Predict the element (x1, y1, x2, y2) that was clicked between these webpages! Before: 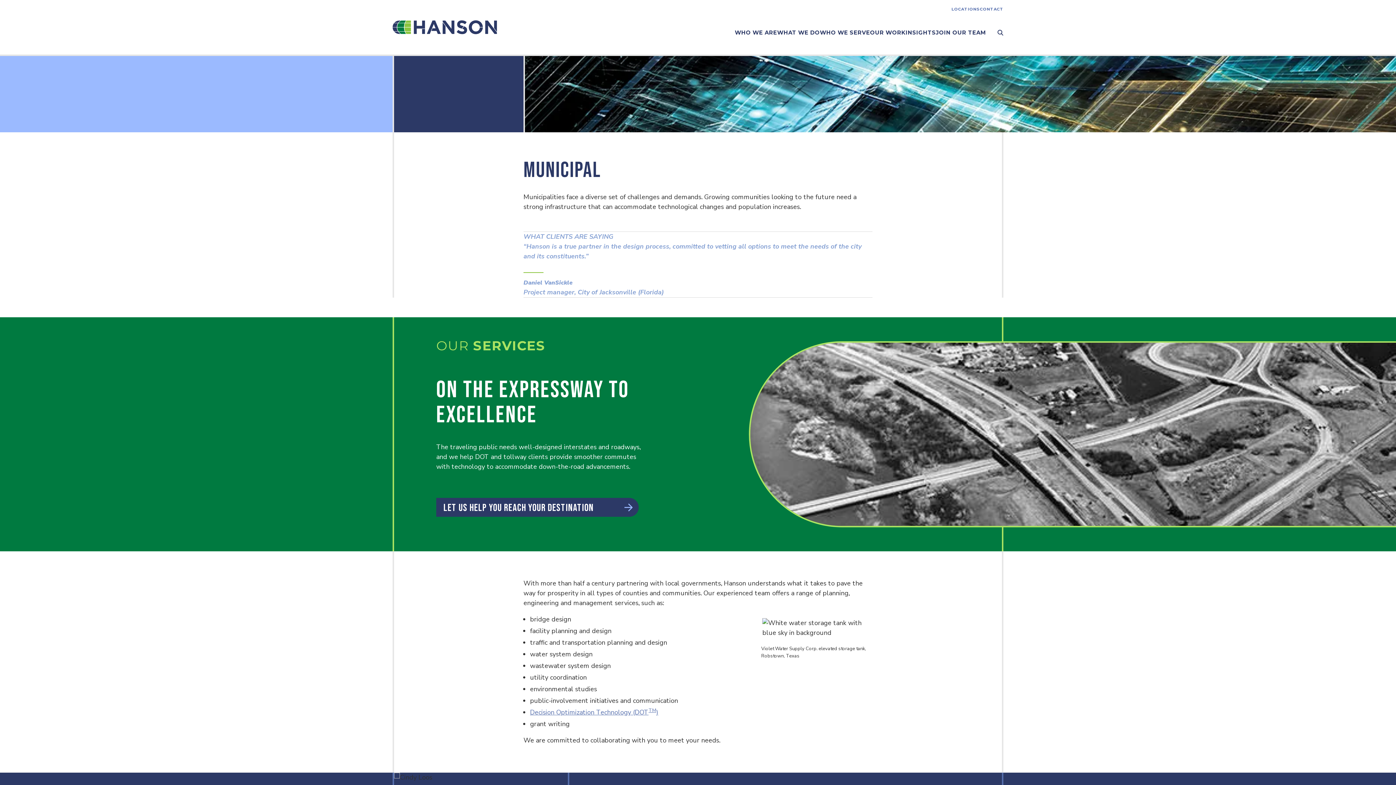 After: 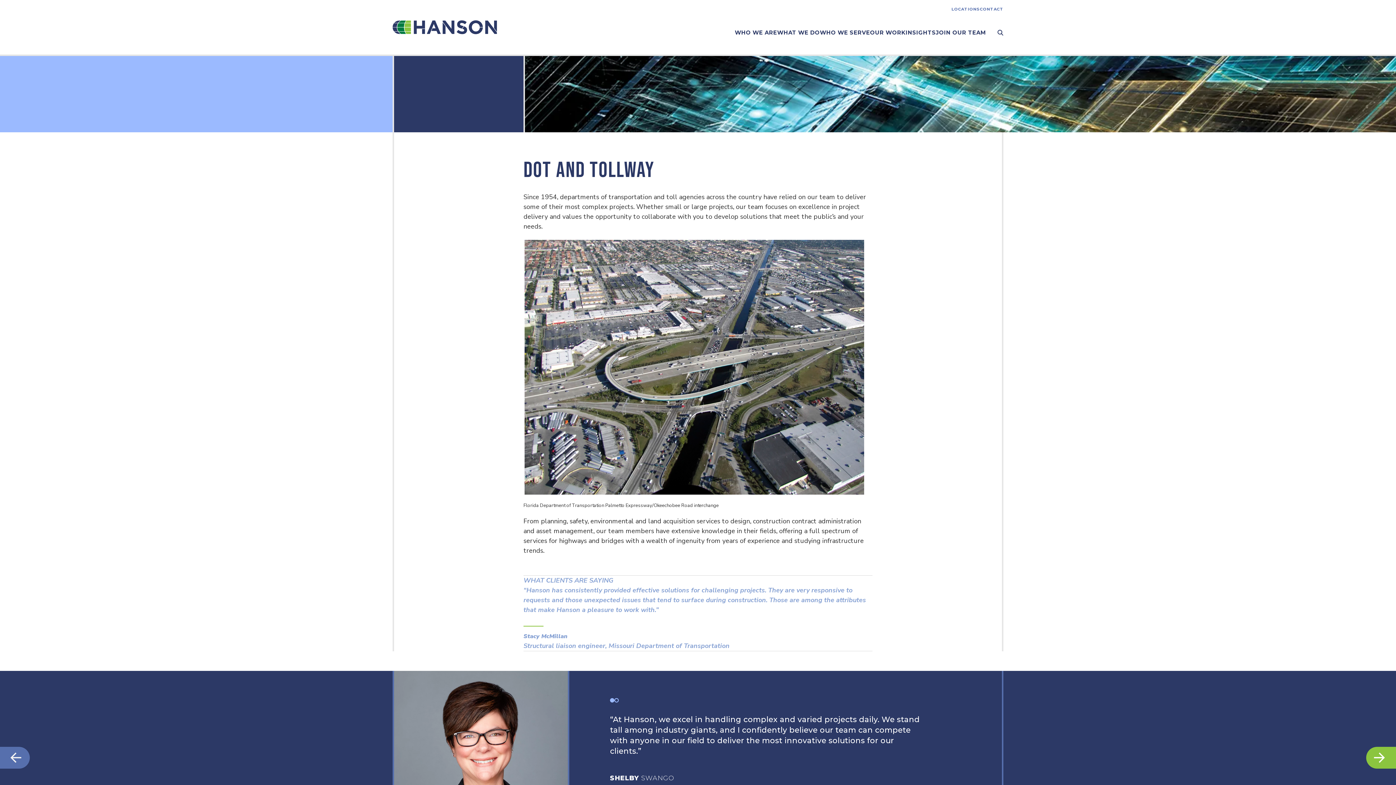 Action: label: LET US HELP YOU REACH YOUR DESTINATION bbox: (436, 498, 638, 517)